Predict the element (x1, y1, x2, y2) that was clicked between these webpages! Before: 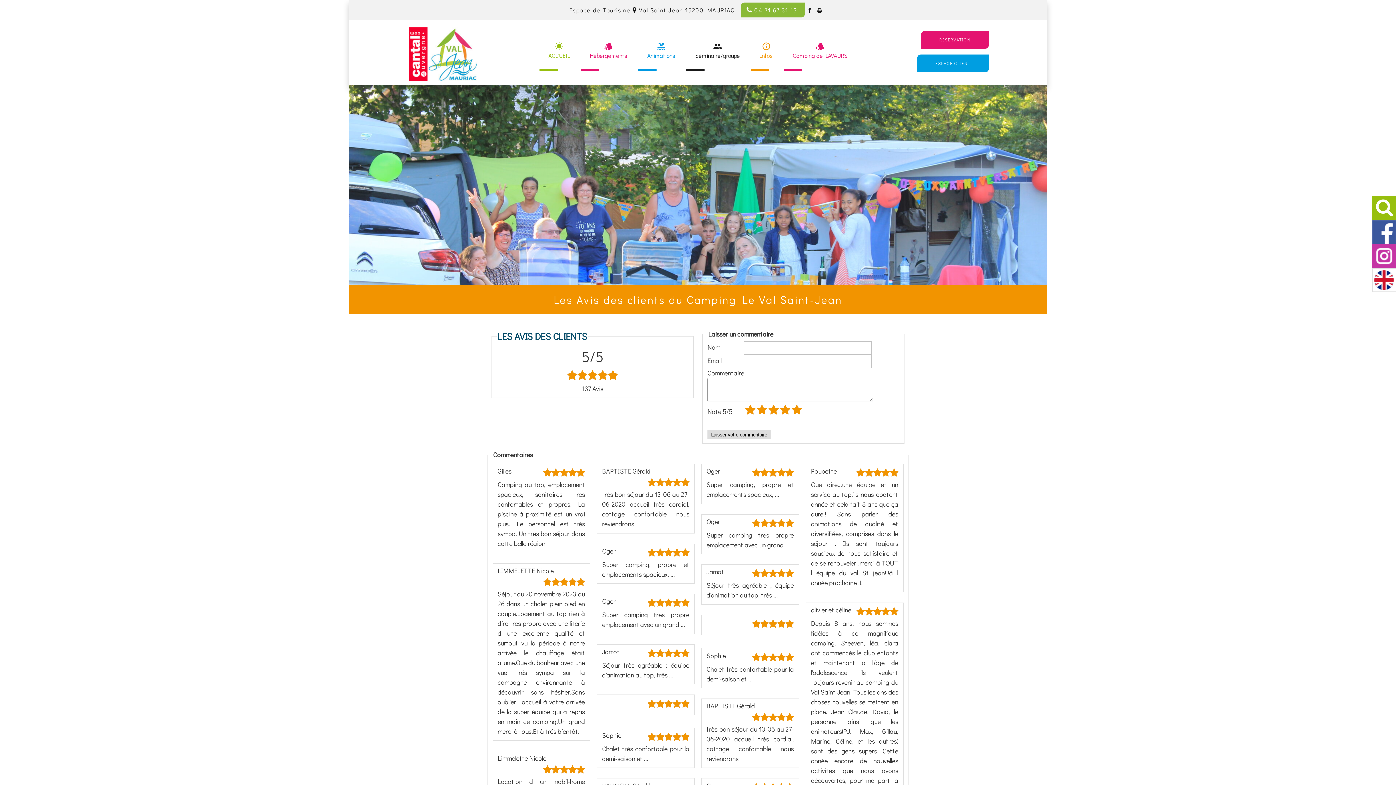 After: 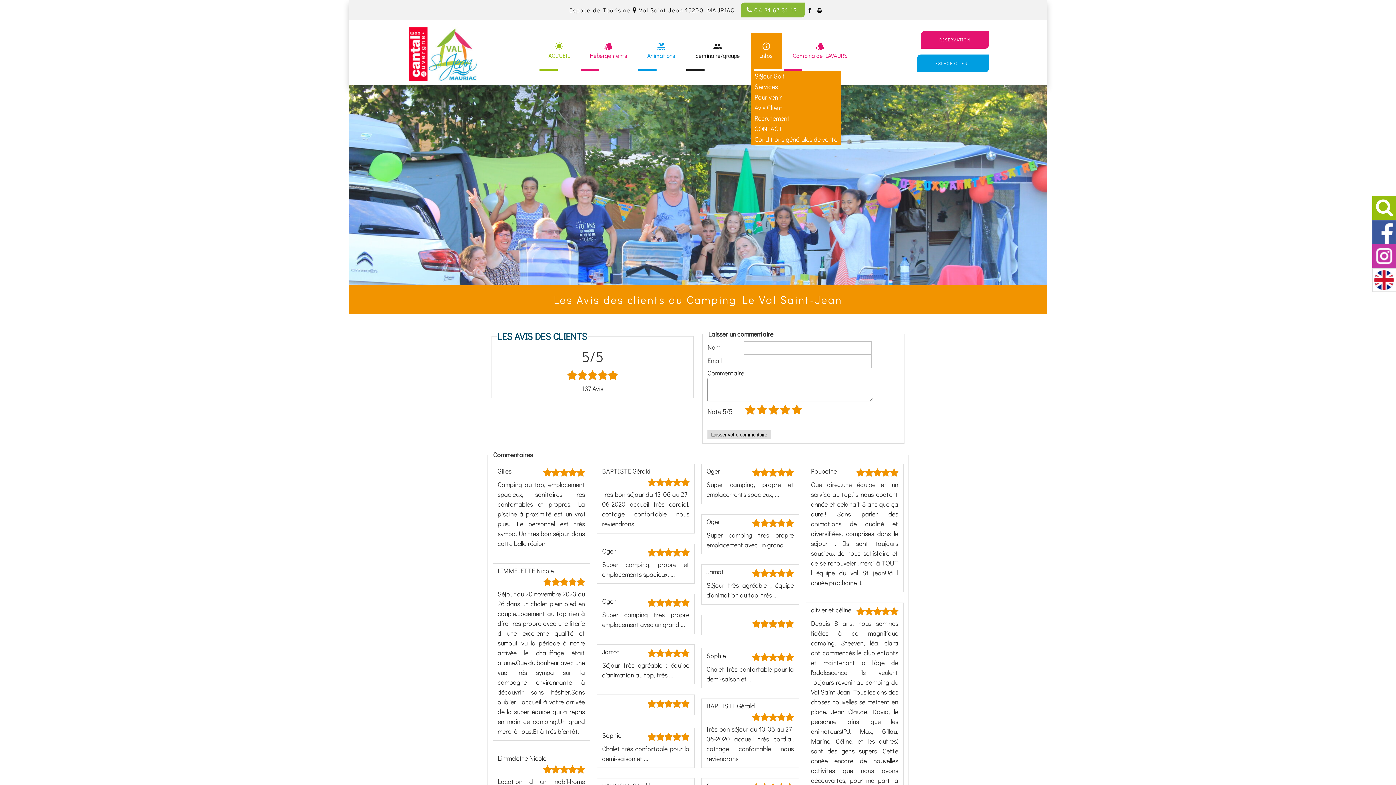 Action: label: Infos bbox: (751, 32, 782, 69)